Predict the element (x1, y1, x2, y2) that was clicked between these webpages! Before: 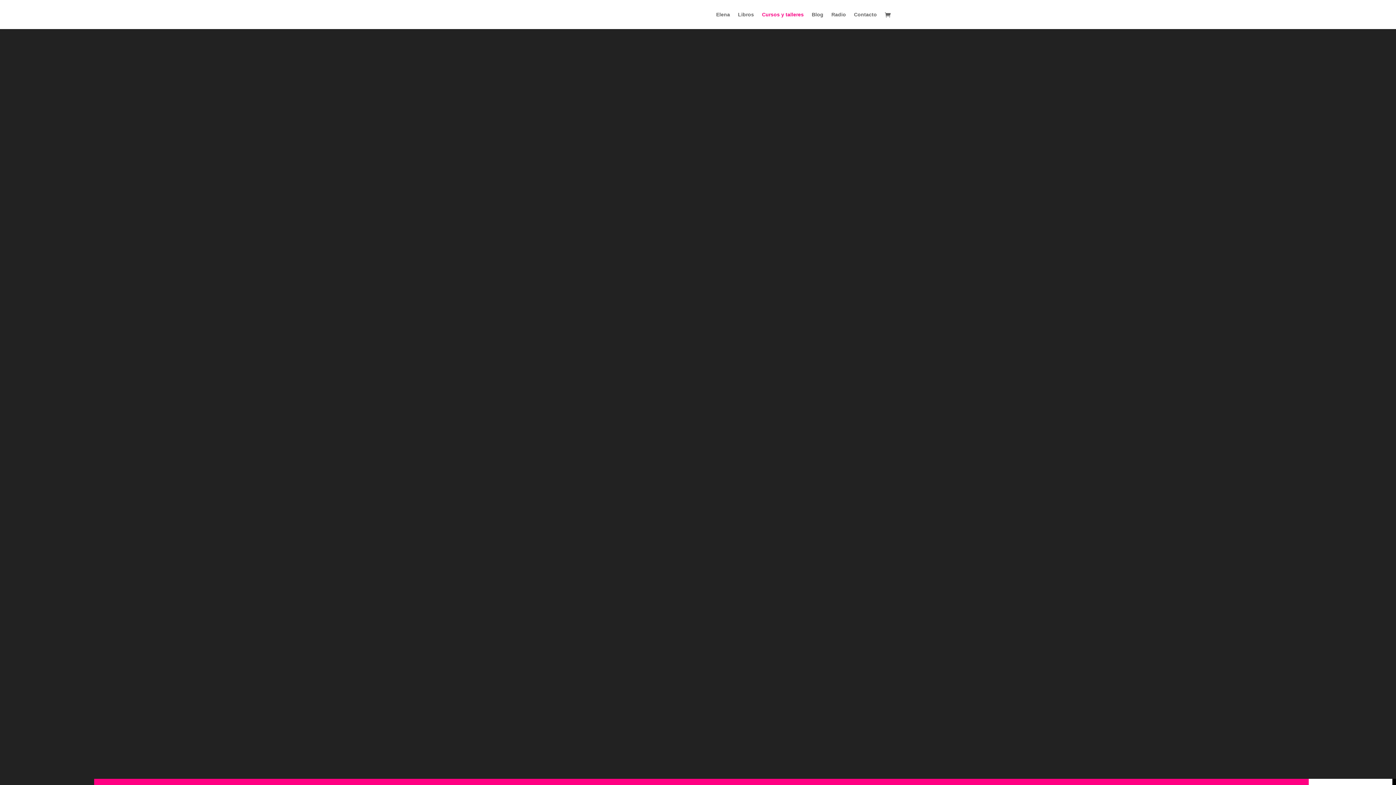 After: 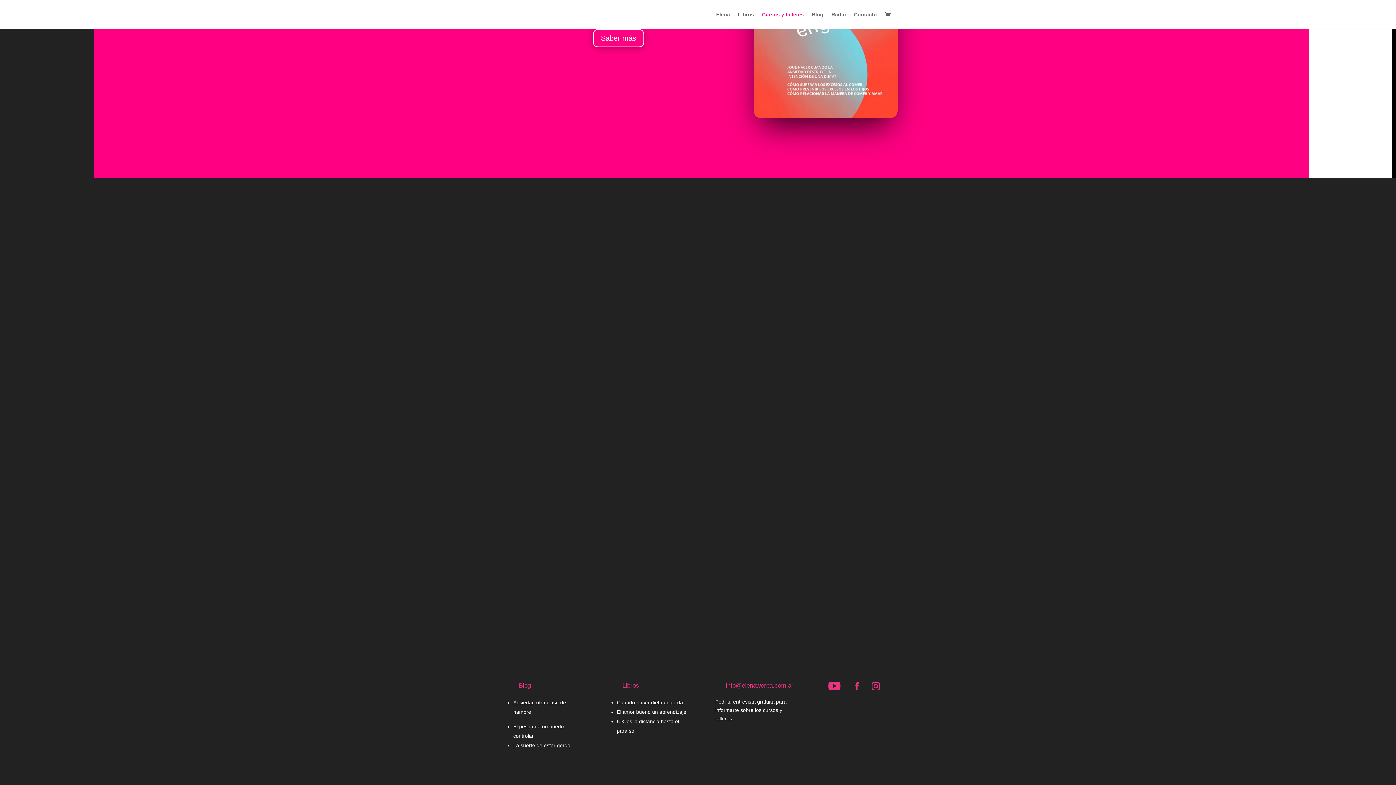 Action: label: Contactar bbox: (501, 678, 549, 696)